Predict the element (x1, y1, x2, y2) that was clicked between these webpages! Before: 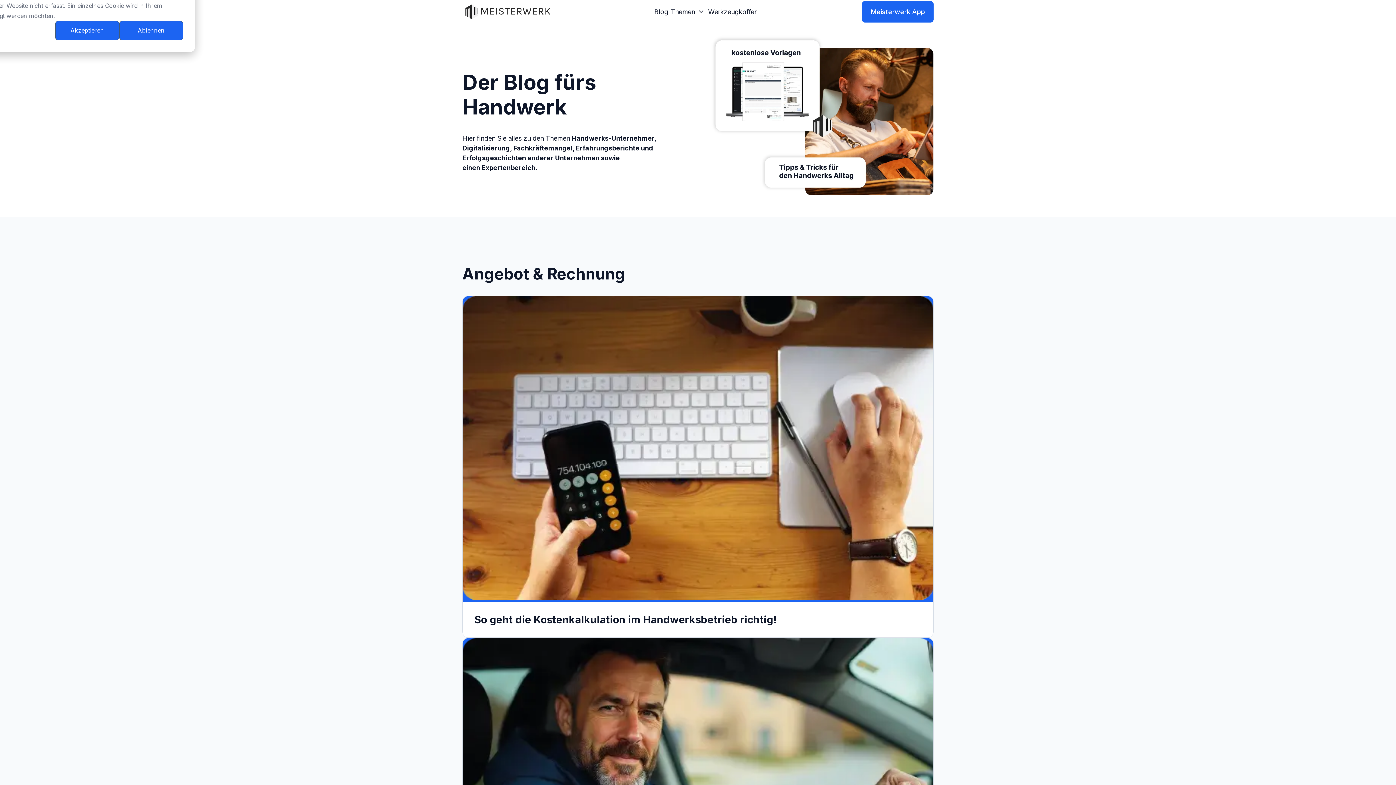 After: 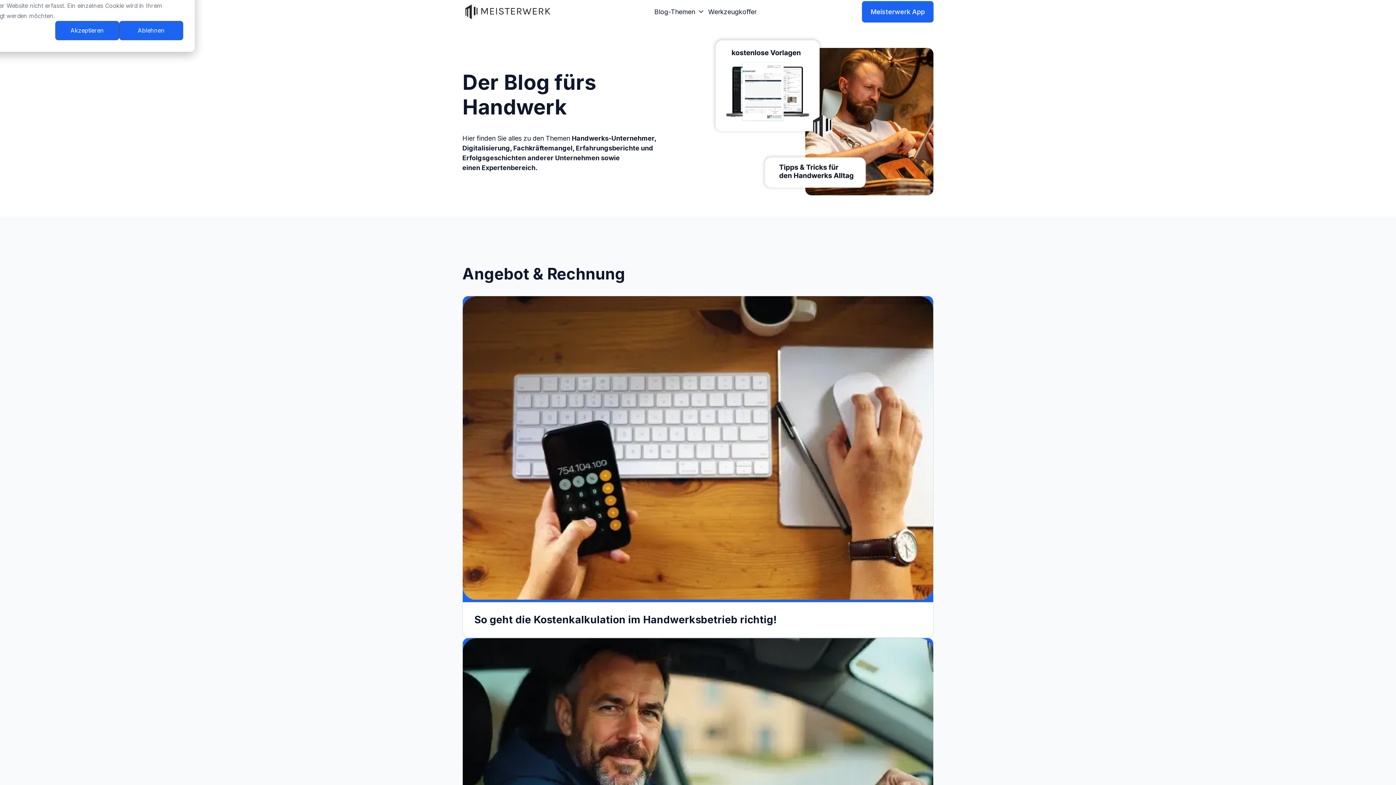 Action: label: Startseite bbox: (462, 0, 553, 23)